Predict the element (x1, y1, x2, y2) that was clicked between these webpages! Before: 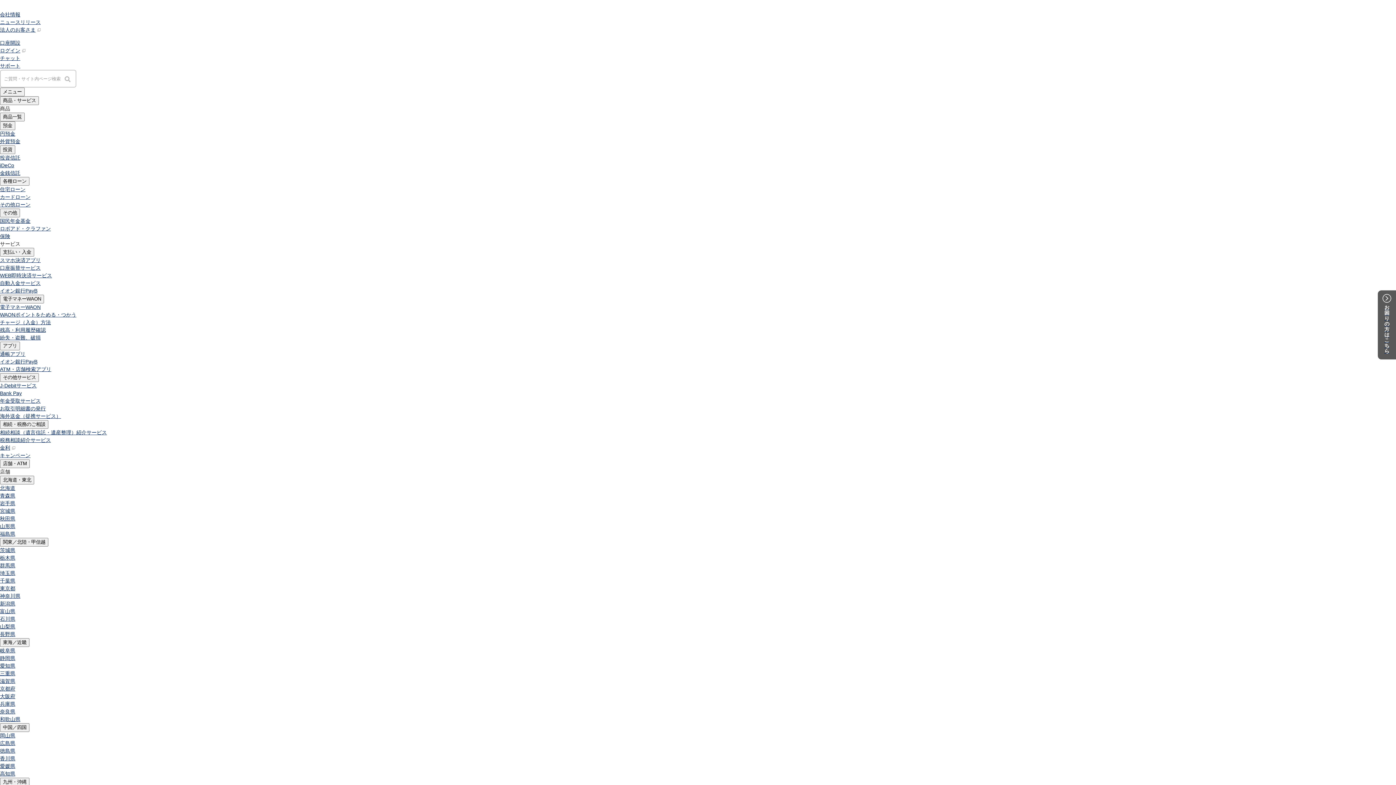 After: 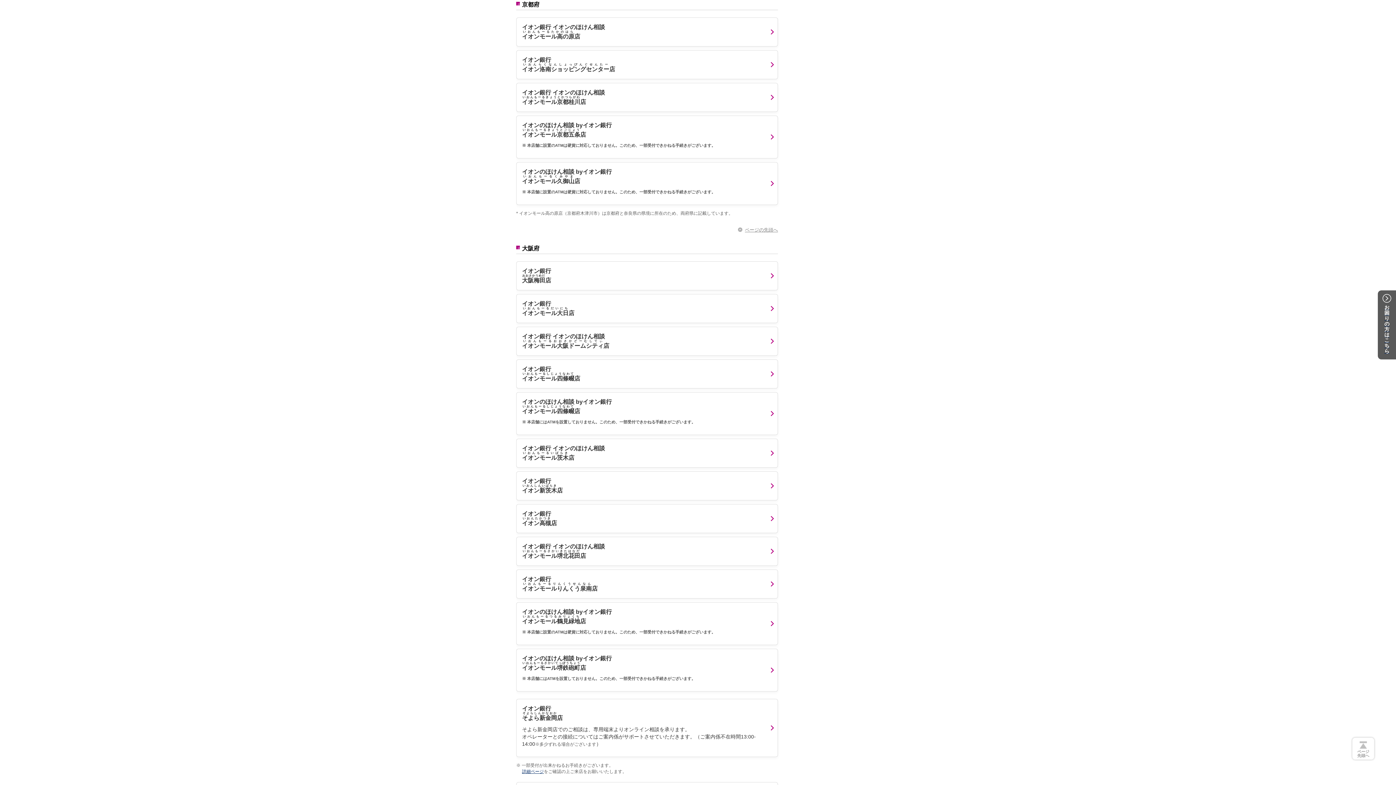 Action: bbox: (0, 686, 15, 692) label: 京都府